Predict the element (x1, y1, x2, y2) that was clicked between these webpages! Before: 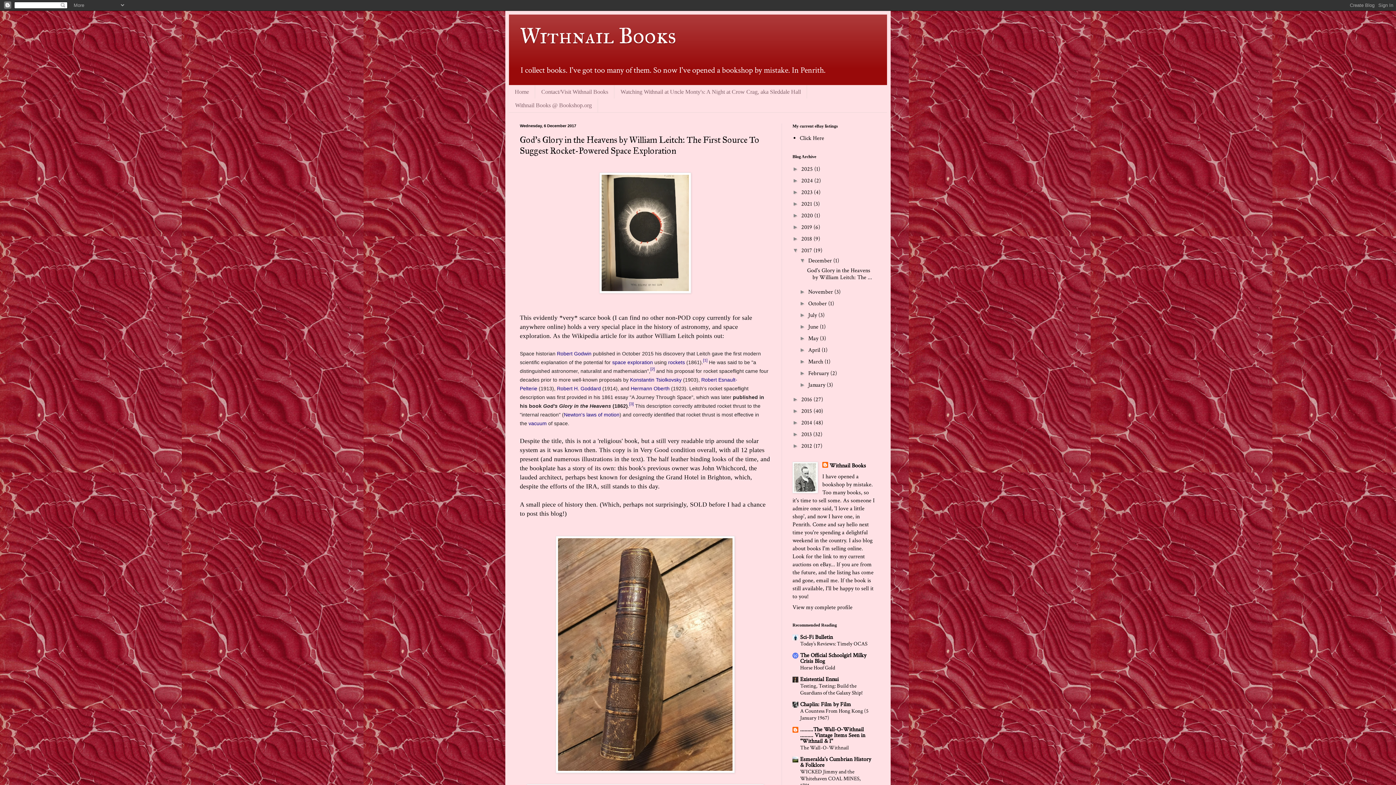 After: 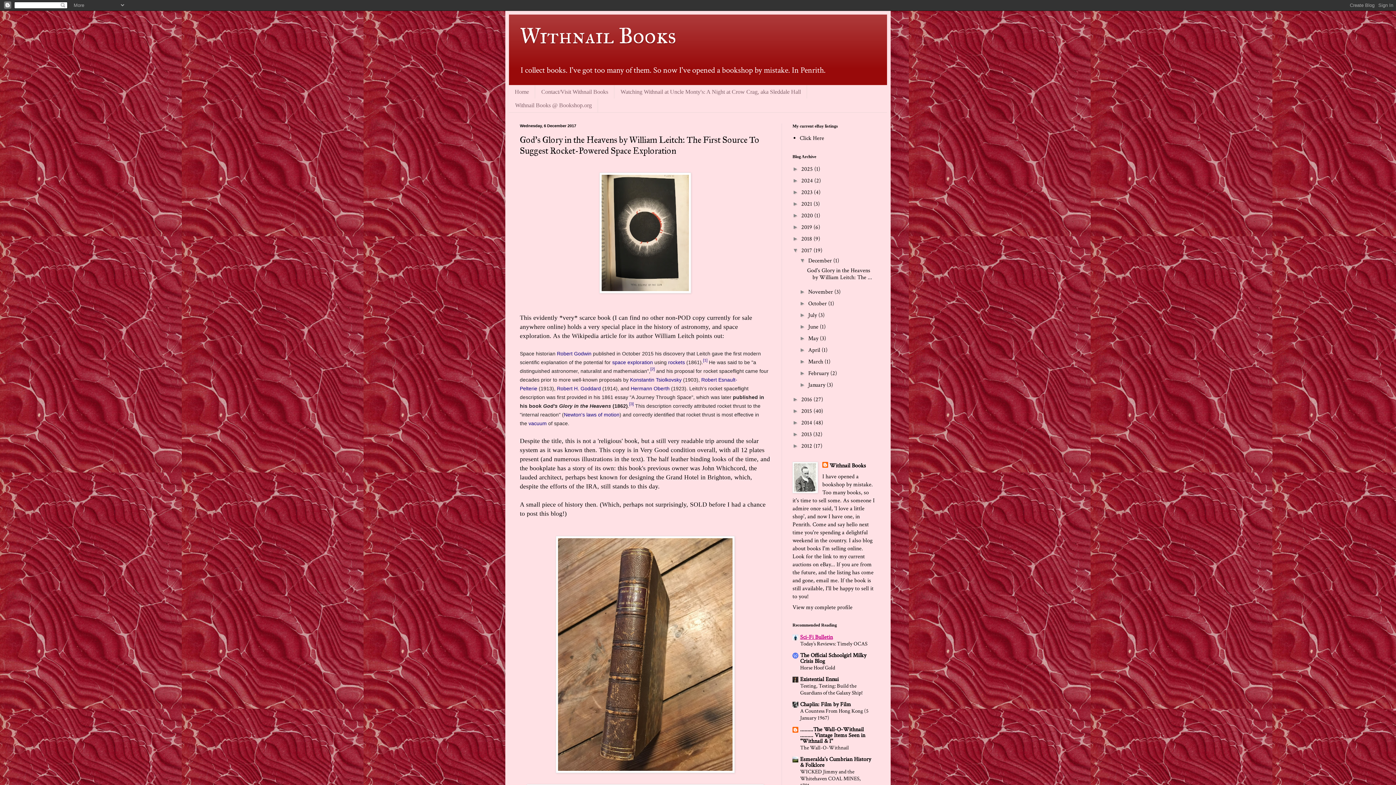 Action: label: Sci-Fi Bulletin bbox: (800, 633, 833, 641)